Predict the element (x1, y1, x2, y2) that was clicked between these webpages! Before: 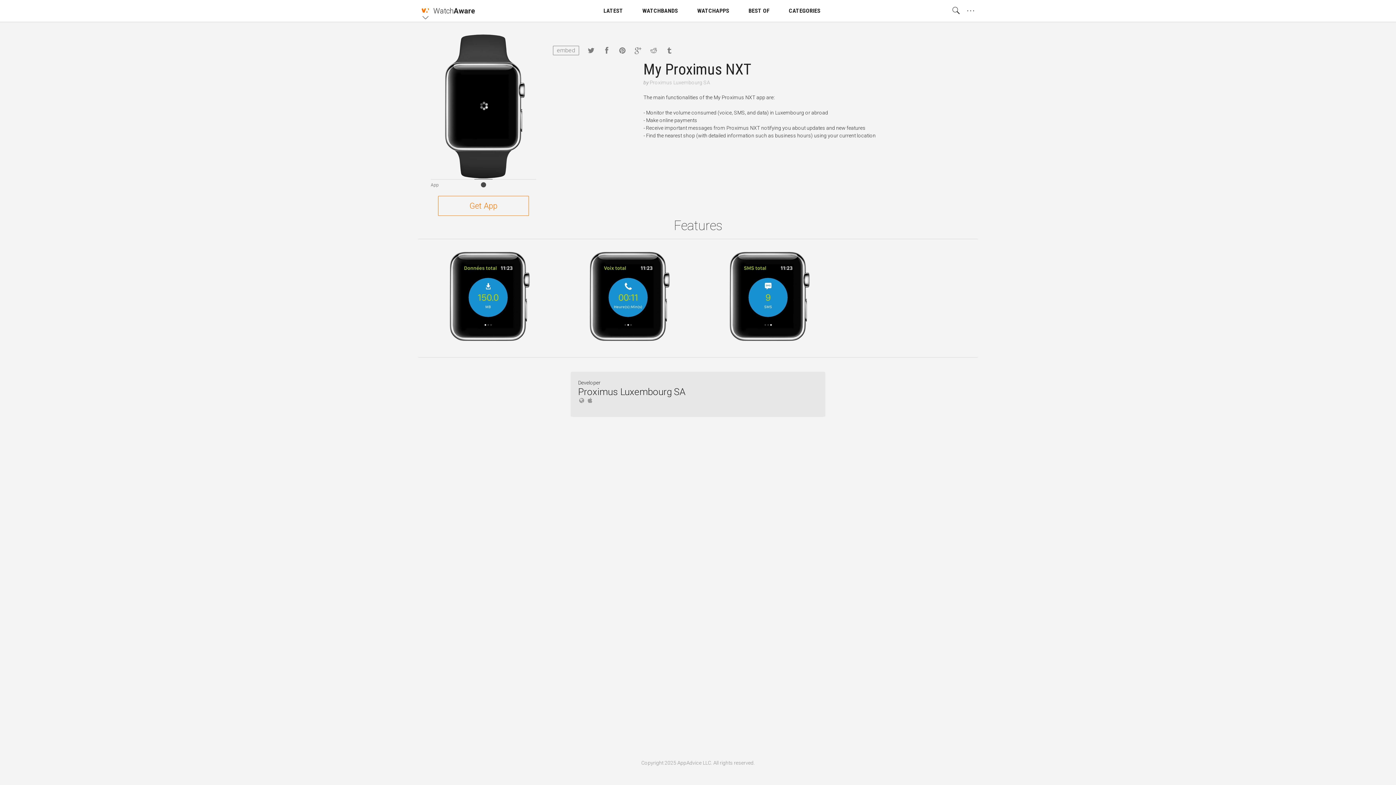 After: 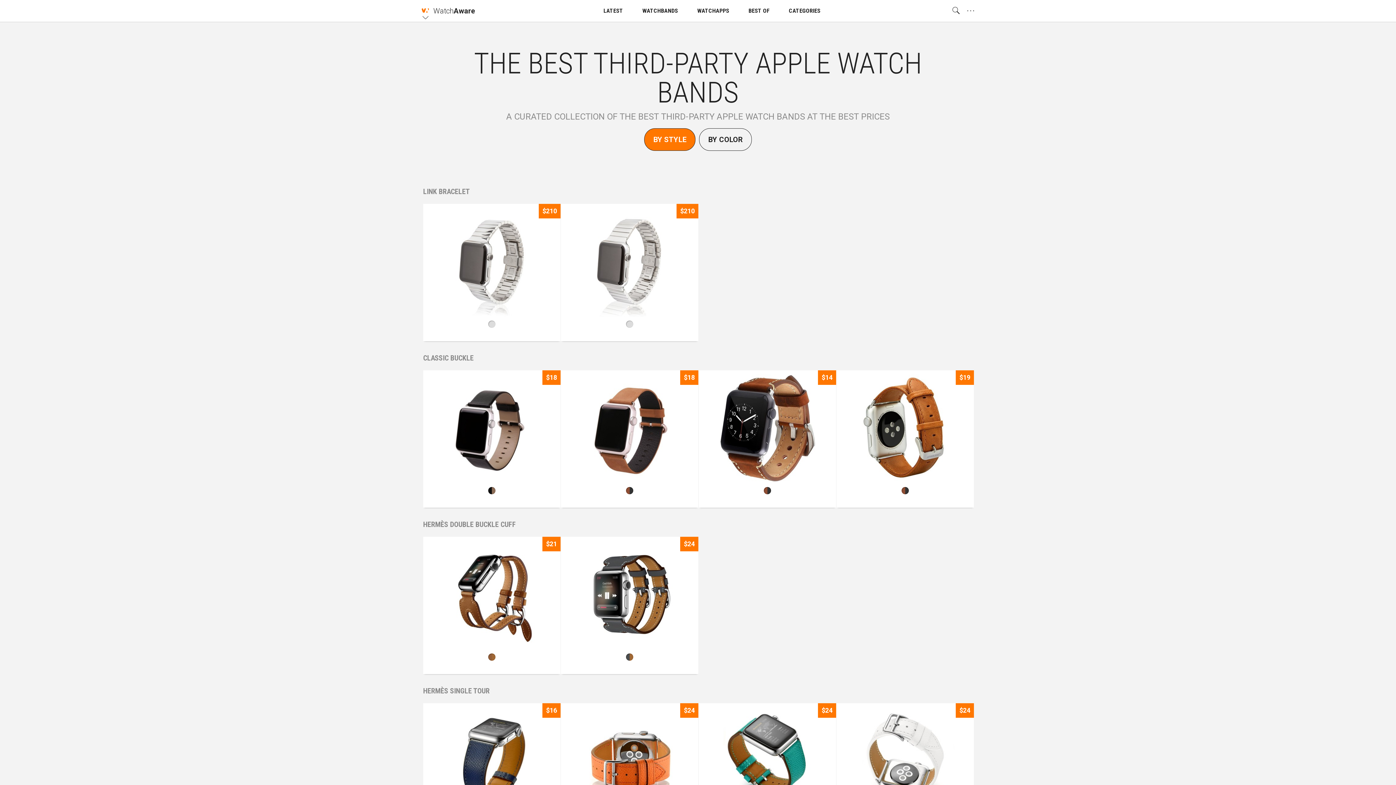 Action: label: WATCHBANDS bbox: (638, 0, 681, 21)